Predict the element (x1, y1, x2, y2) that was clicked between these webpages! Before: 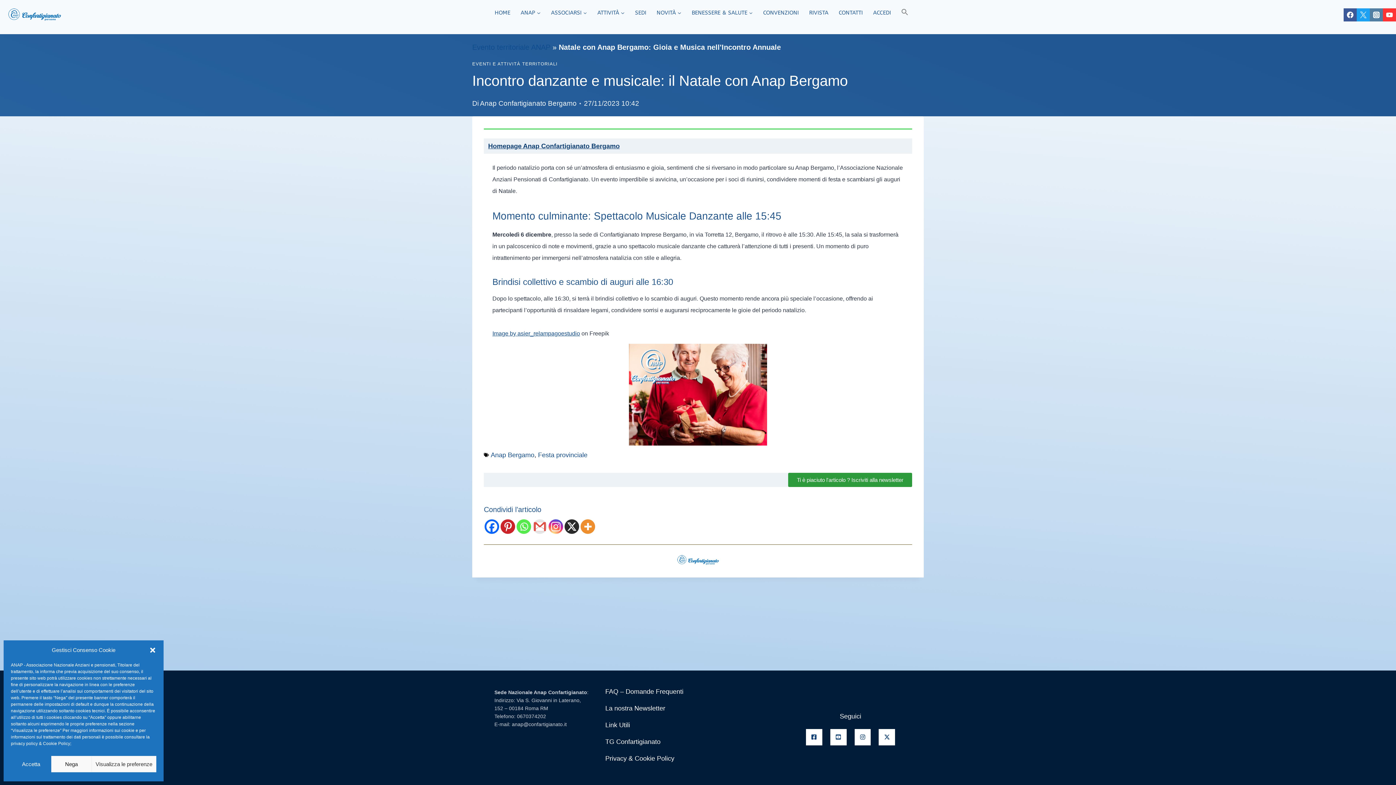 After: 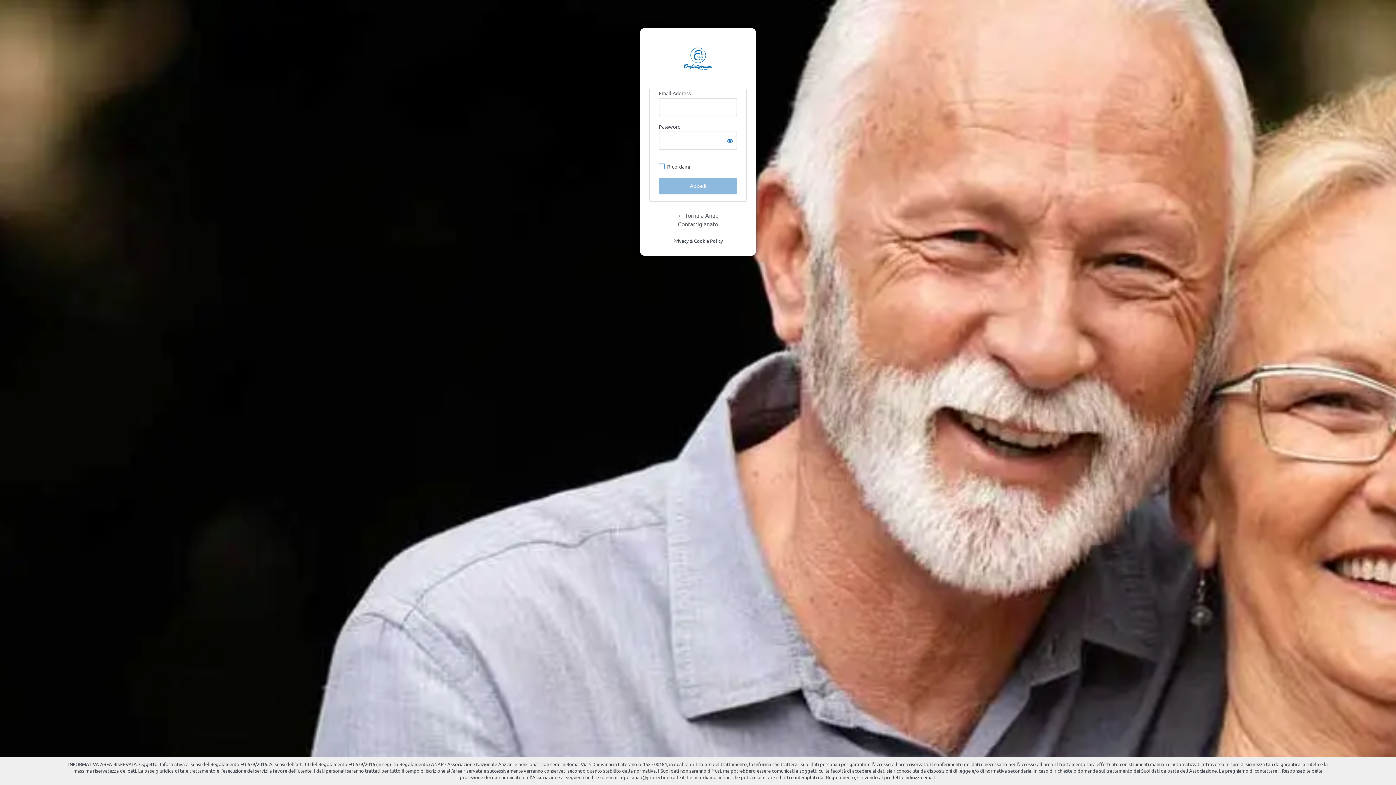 Action: bbox: (868, 0, 896, 25) label: ACCEDI